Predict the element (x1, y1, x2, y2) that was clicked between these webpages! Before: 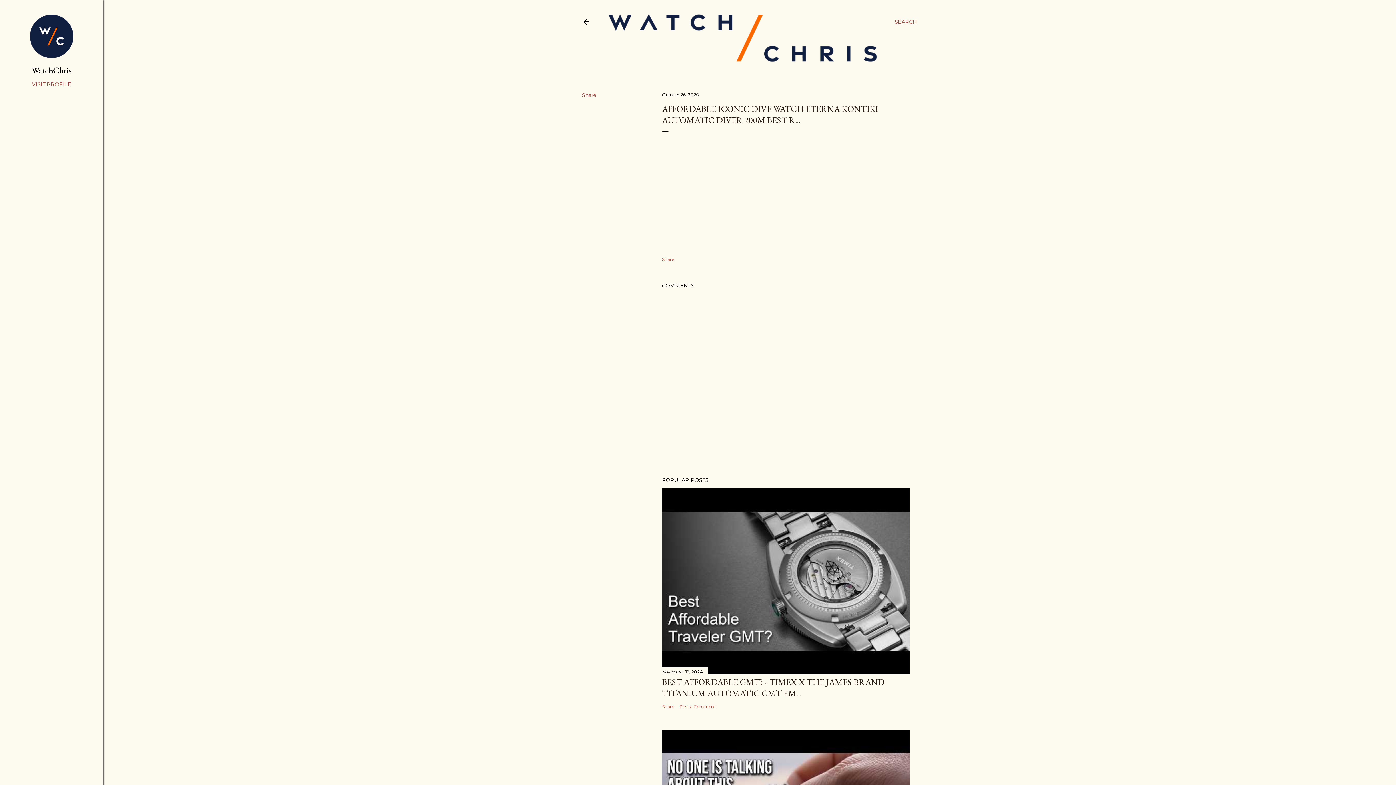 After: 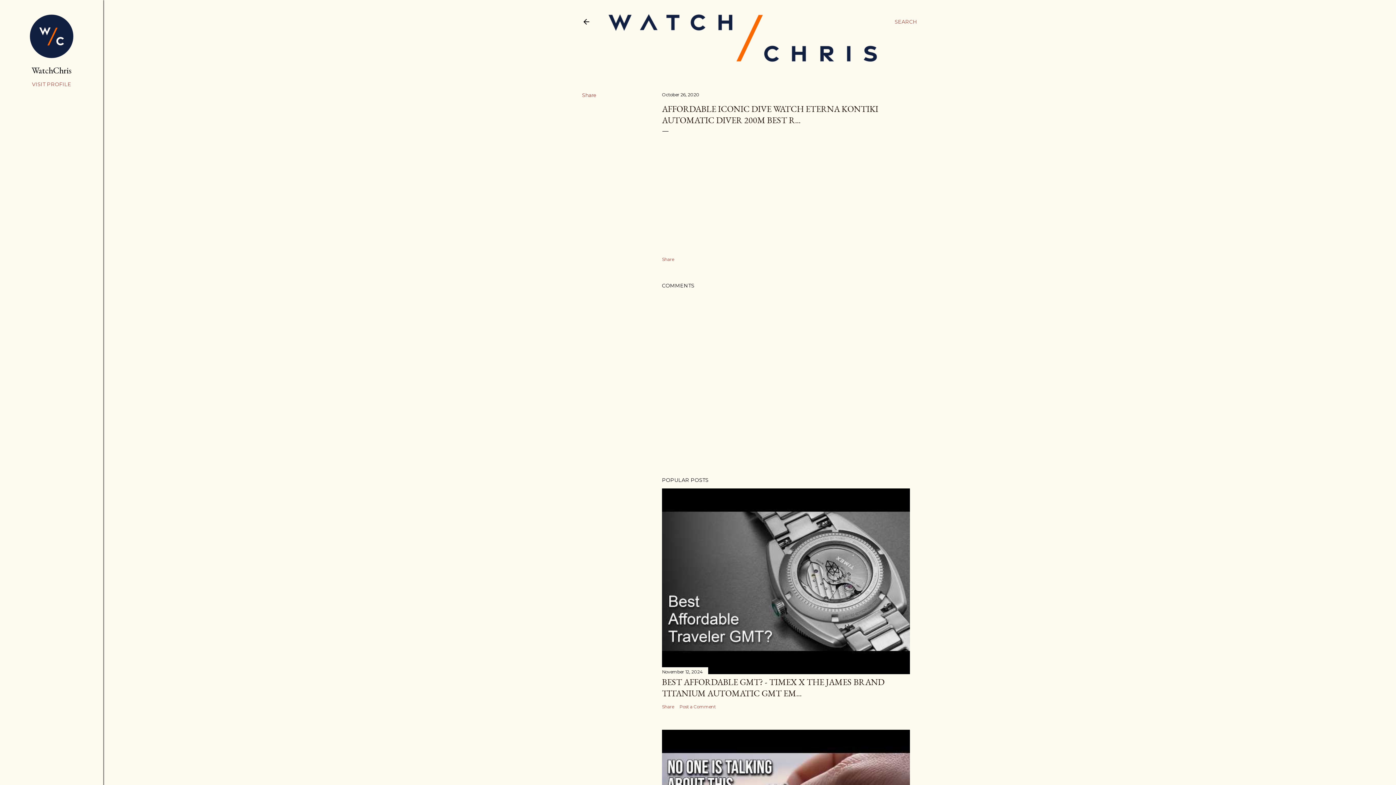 Action: bbox: (662, 91, 699, 97) label: October 26, 2020